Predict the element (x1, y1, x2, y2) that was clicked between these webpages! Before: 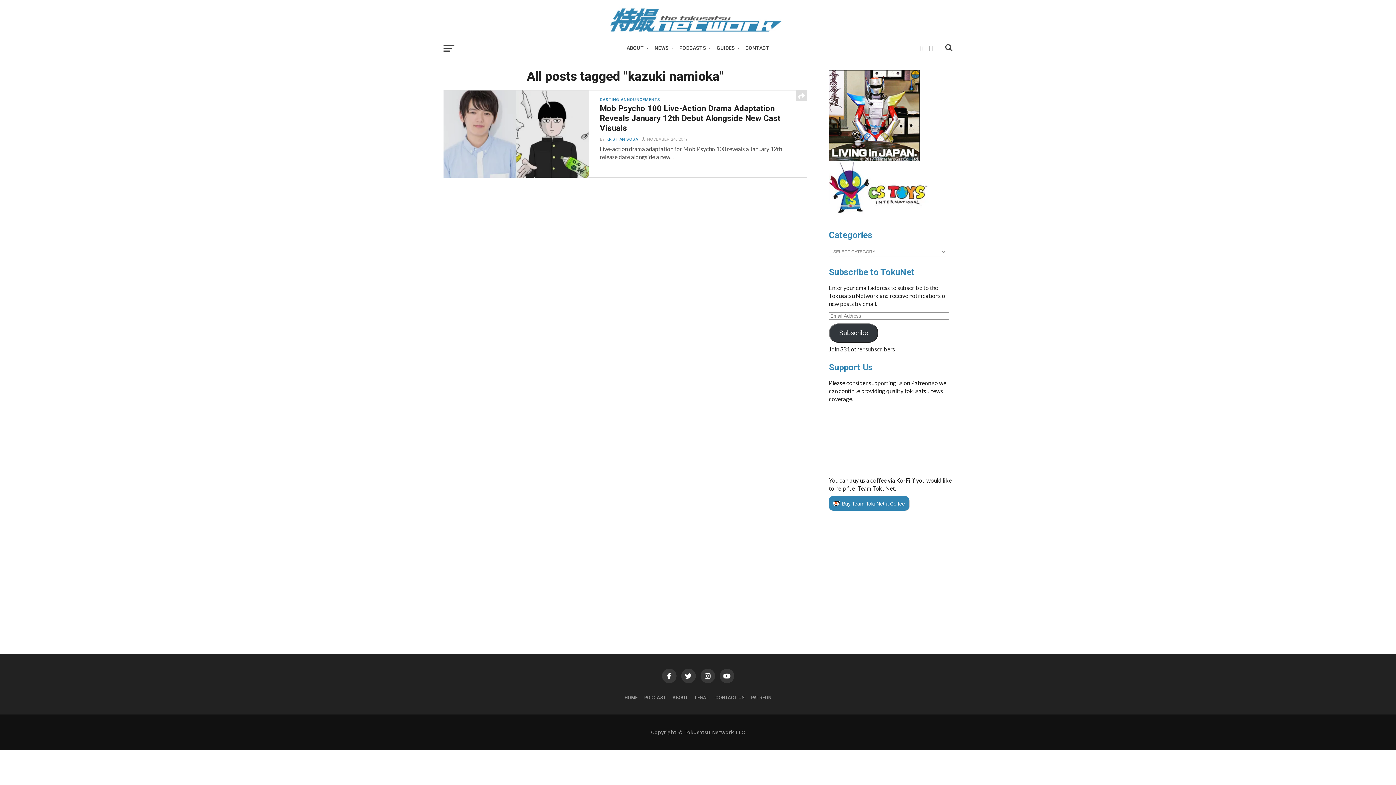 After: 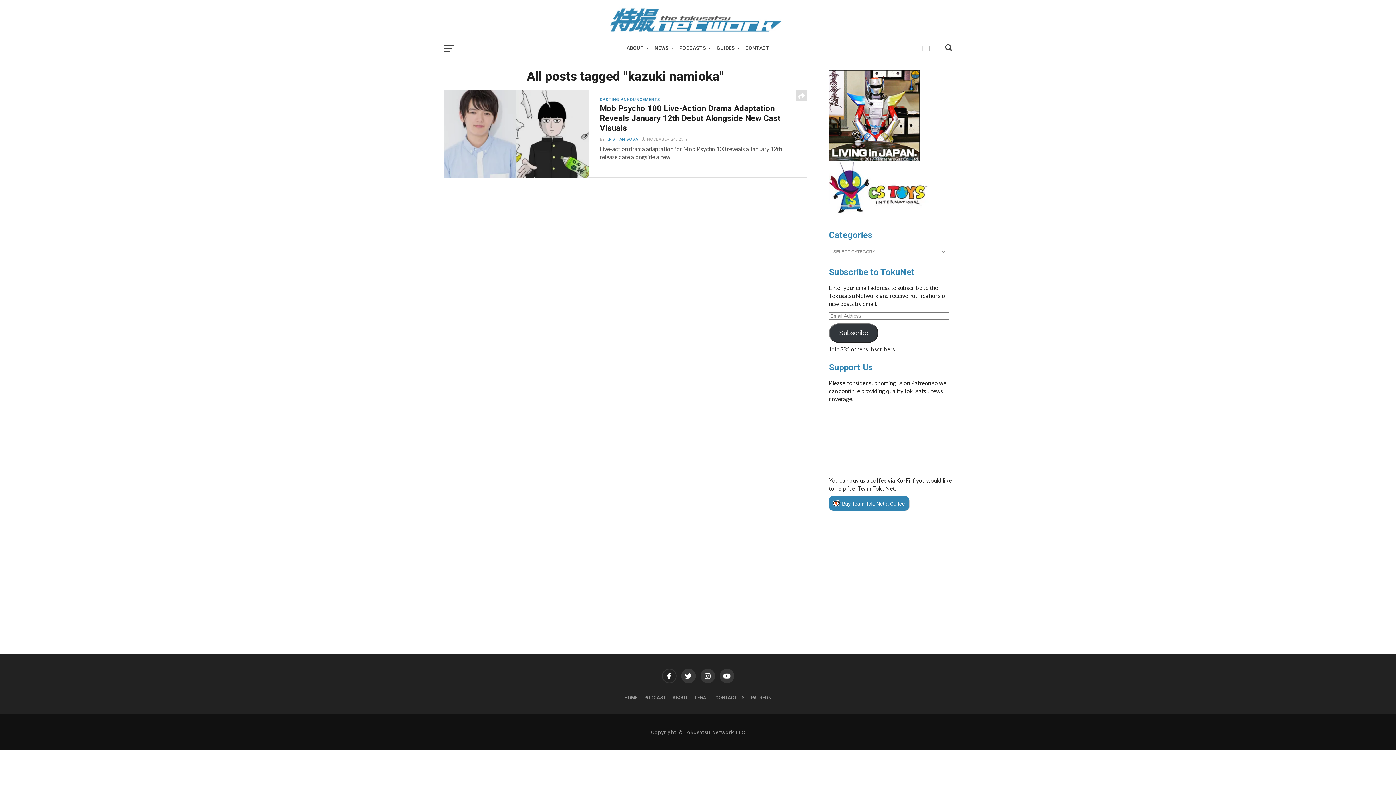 Action: bbox: (662, 669, 676, 683)